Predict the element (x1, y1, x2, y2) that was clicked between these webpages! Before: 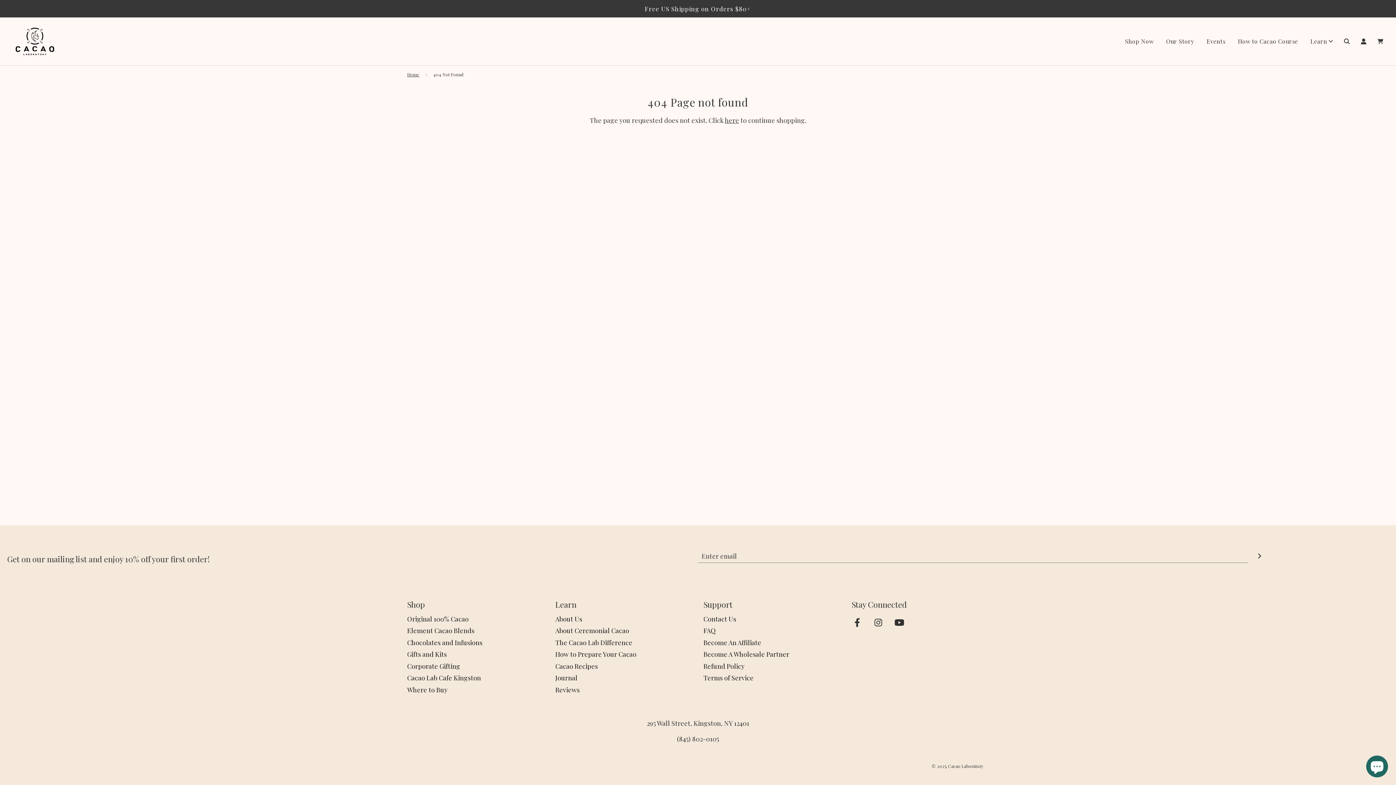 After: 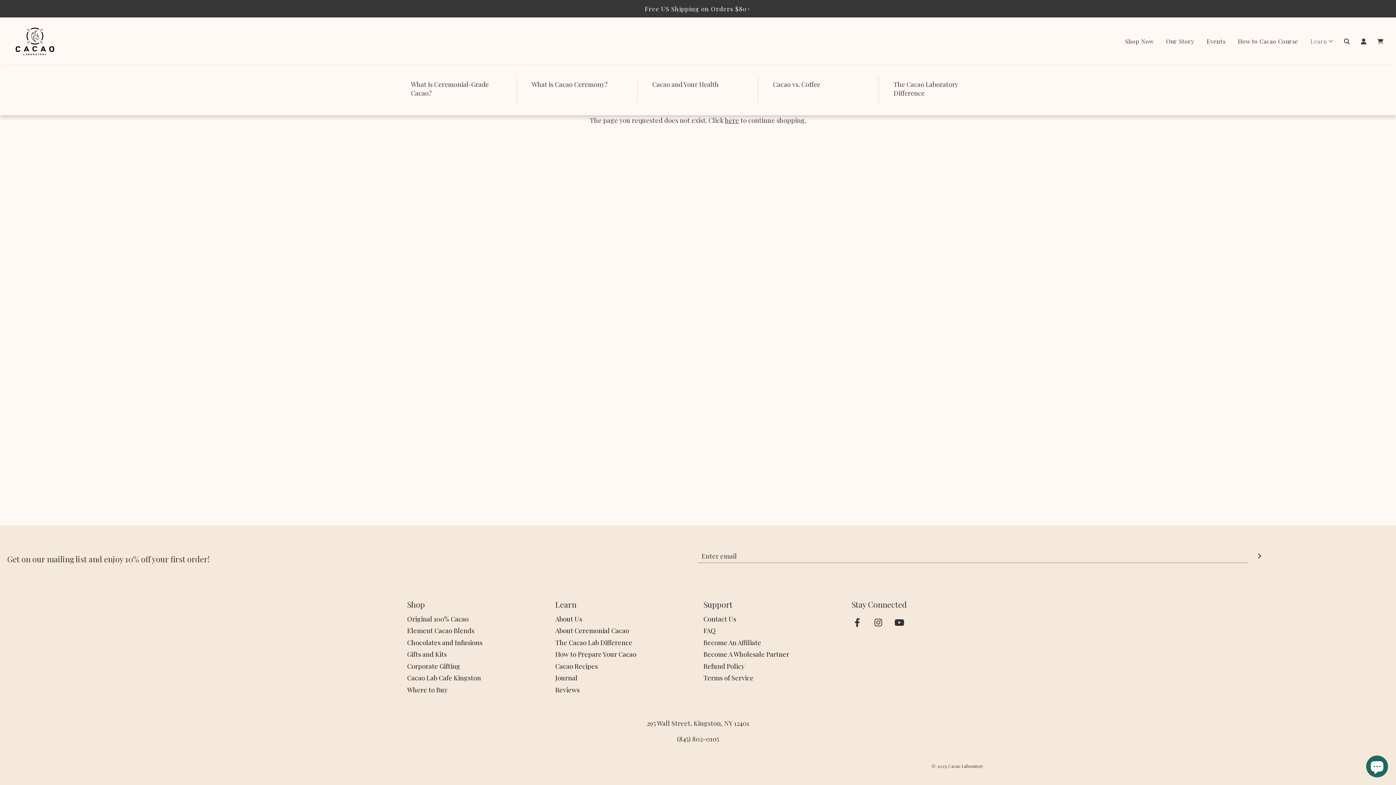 Action: label: Learn bbox: (1305, 31, 1338, 51)